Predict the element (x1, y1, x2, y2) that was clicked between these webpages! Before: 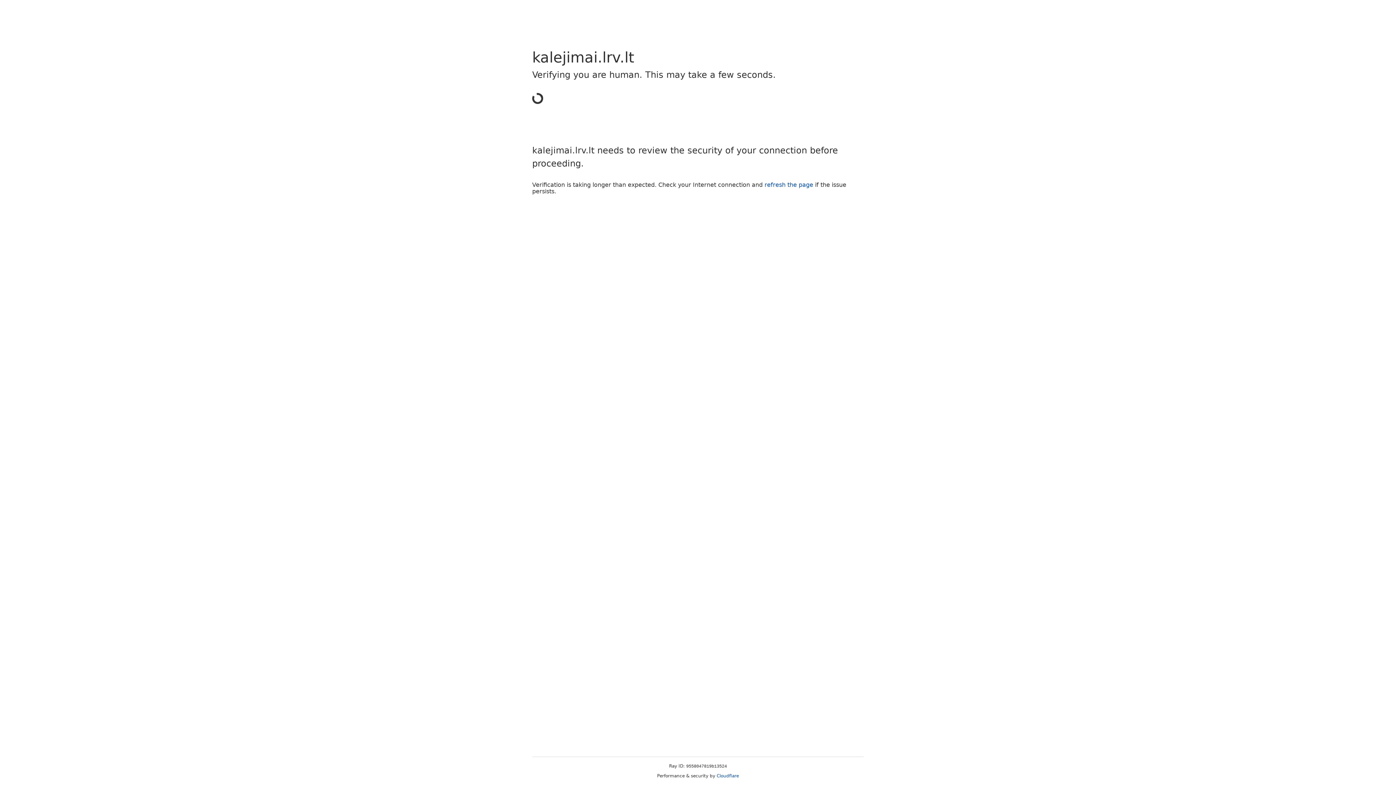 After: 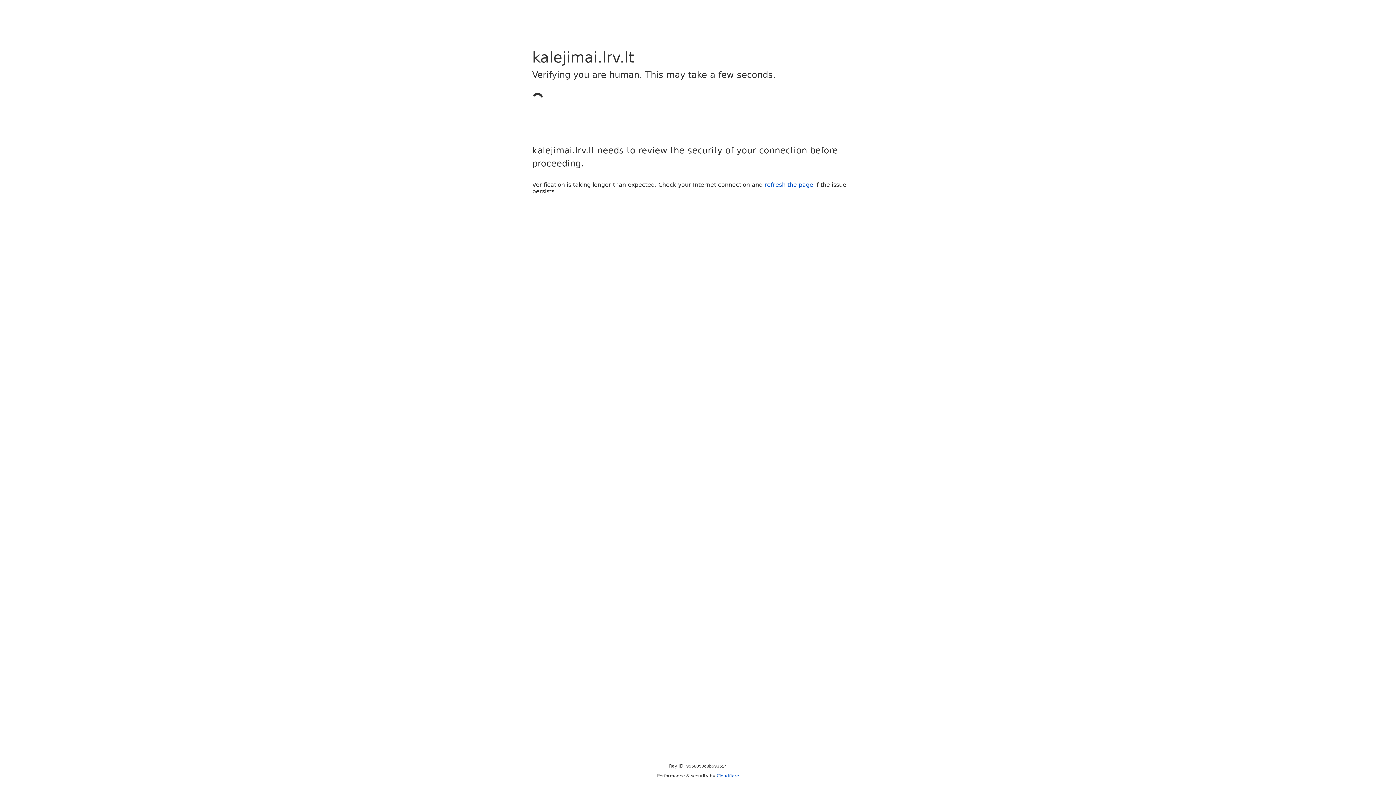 Action: label: Cloudflare bbox: (716, 773, 739, 778)